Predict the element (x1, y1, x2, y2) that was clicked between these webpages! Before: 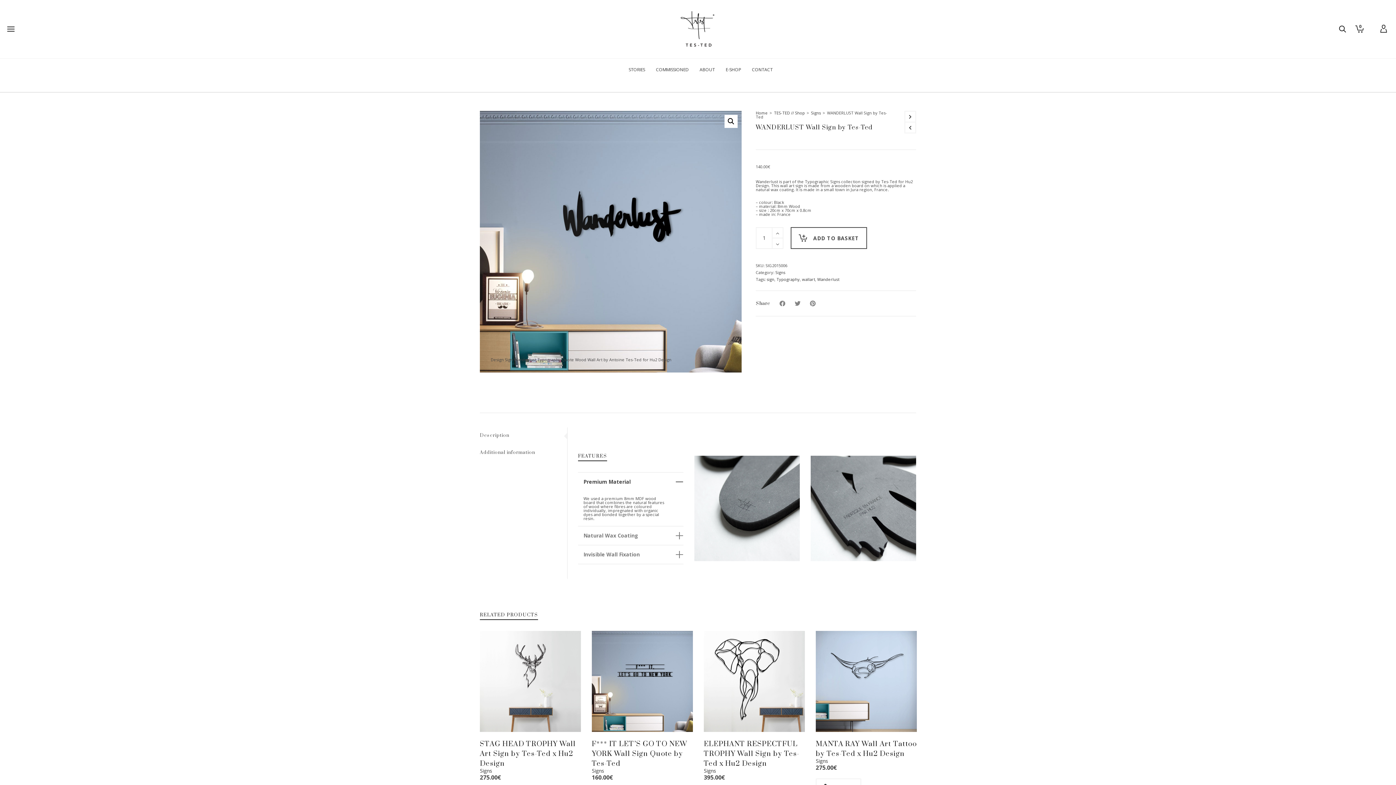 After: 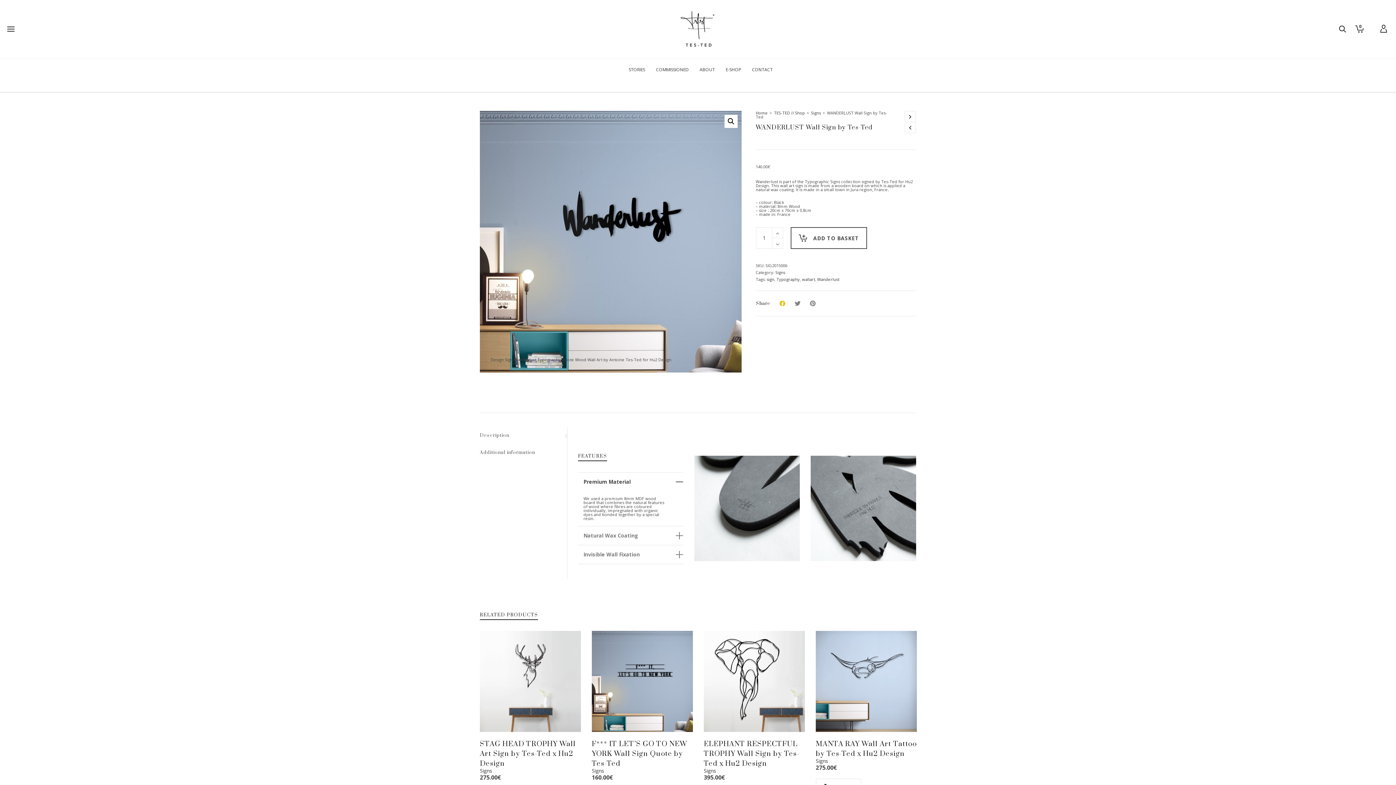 Action: bbox: (779, 298, 787, 308)